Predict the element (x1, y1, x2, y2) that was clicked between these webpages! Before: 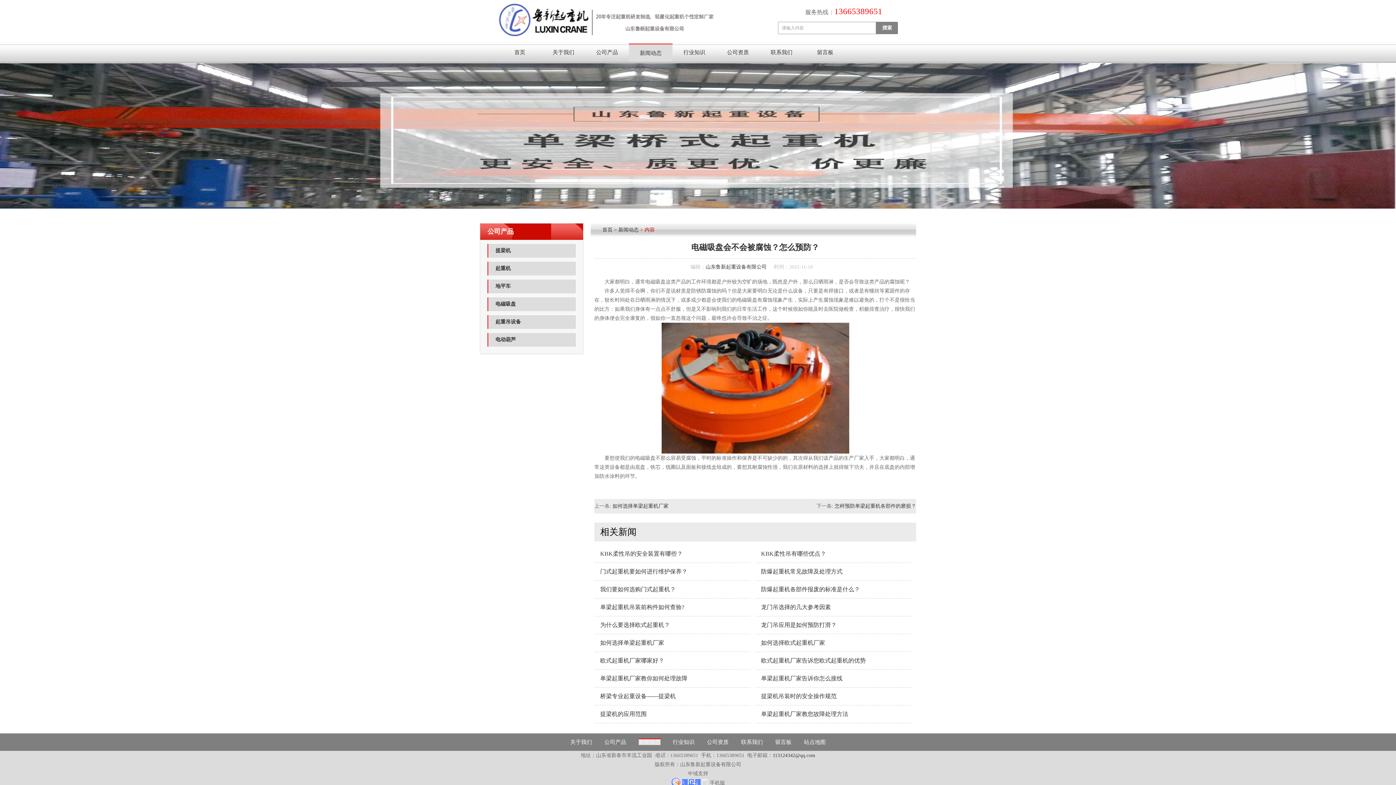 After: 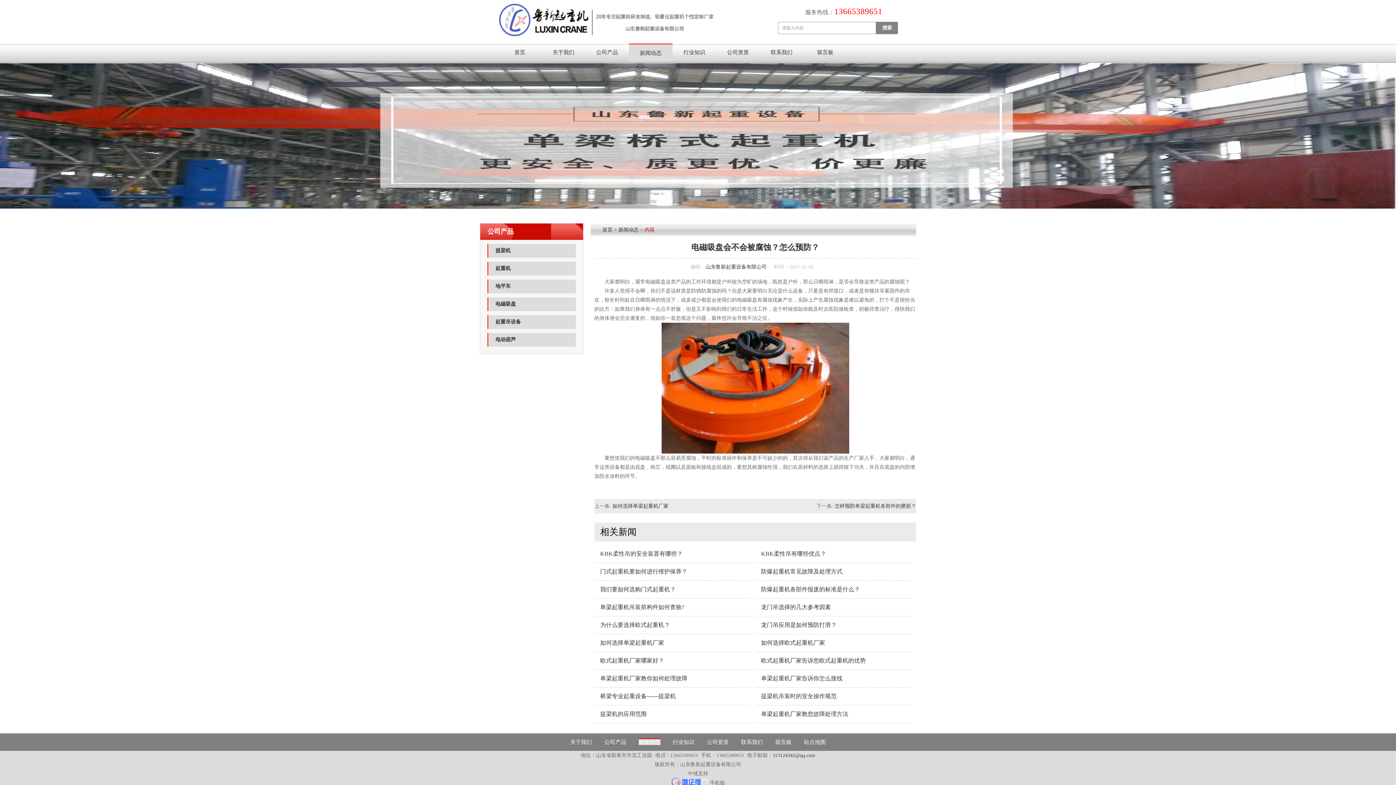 Action: label: 单梁起重机吊装前构件如何查验? bbox: (594, 598, 750, 616)